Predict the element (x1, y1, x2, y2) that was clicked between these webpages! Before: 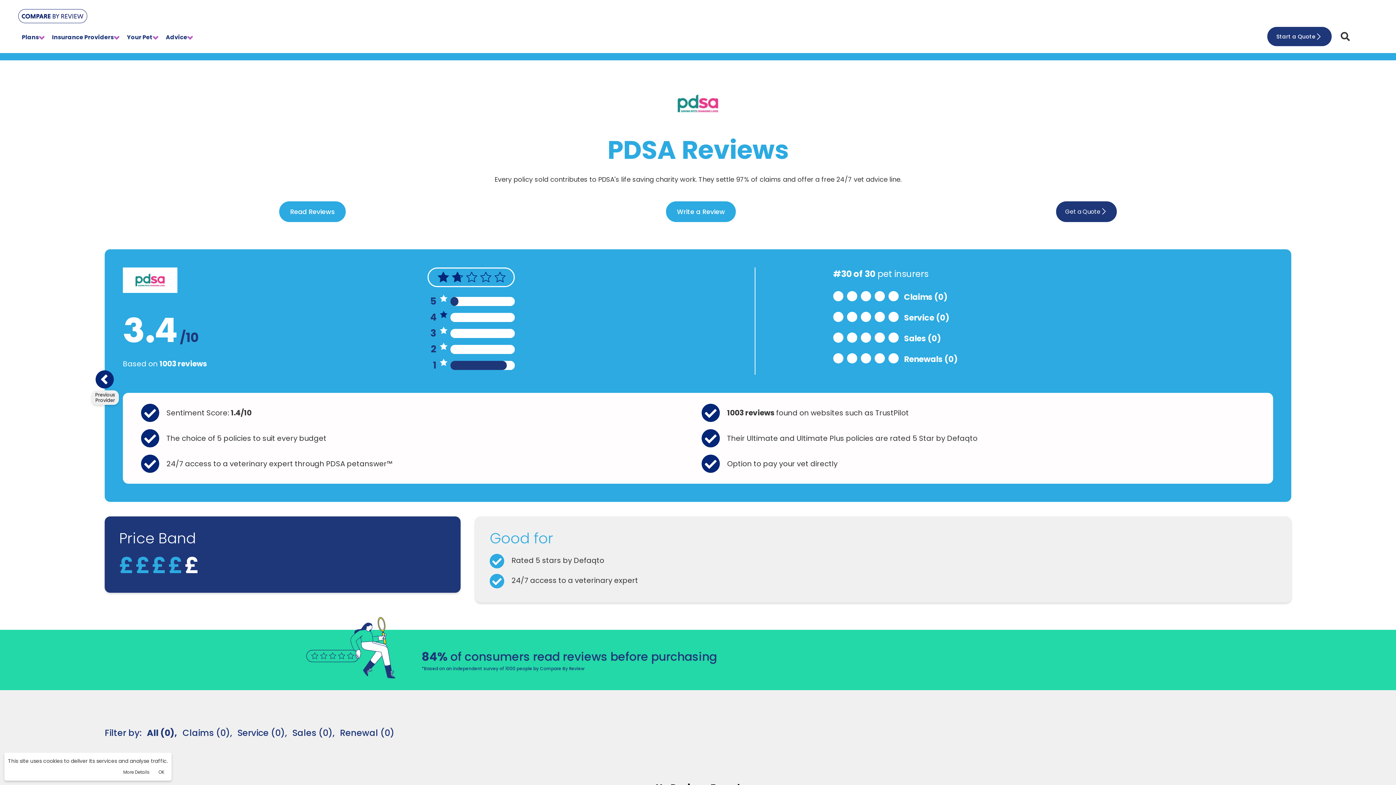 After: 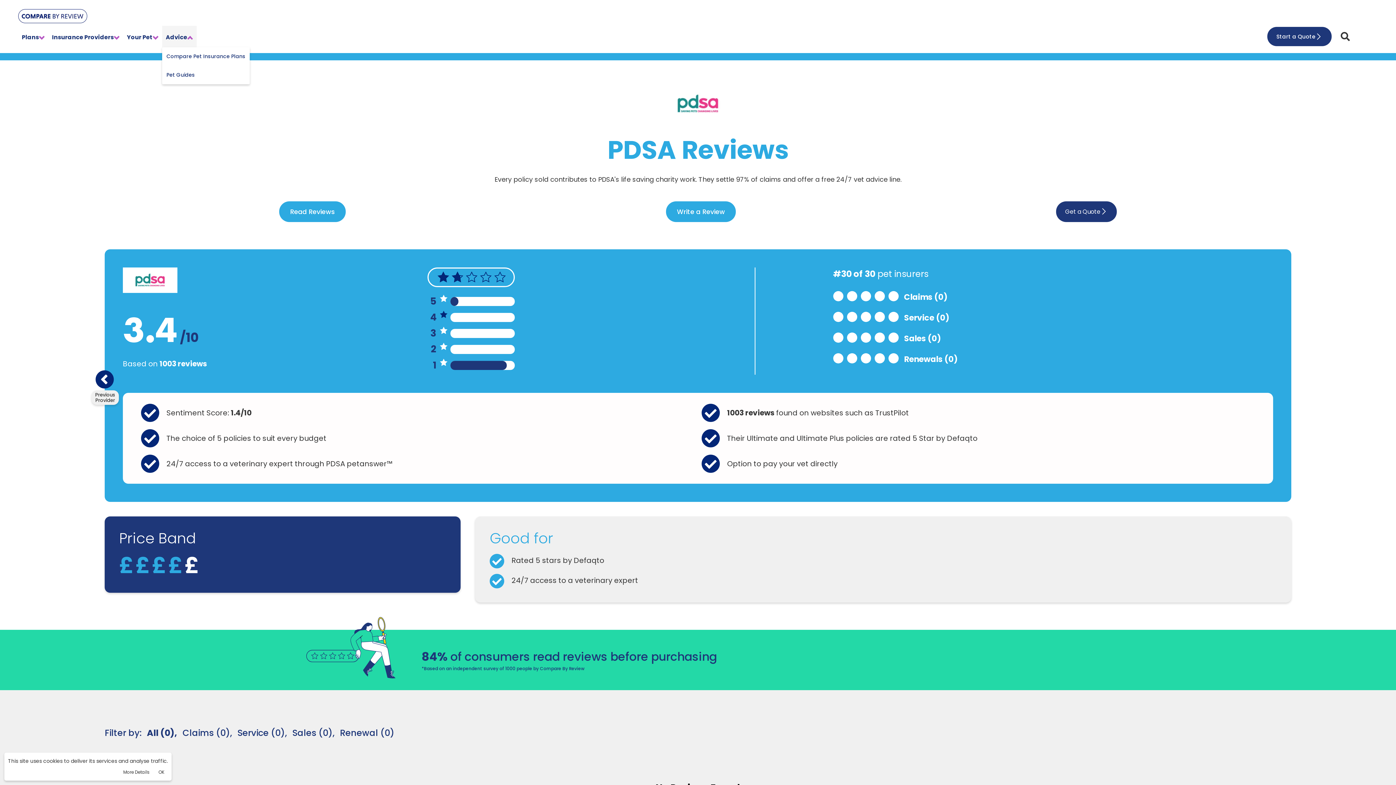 Action: label: Advice bbox: (162, 25, 196, 57)